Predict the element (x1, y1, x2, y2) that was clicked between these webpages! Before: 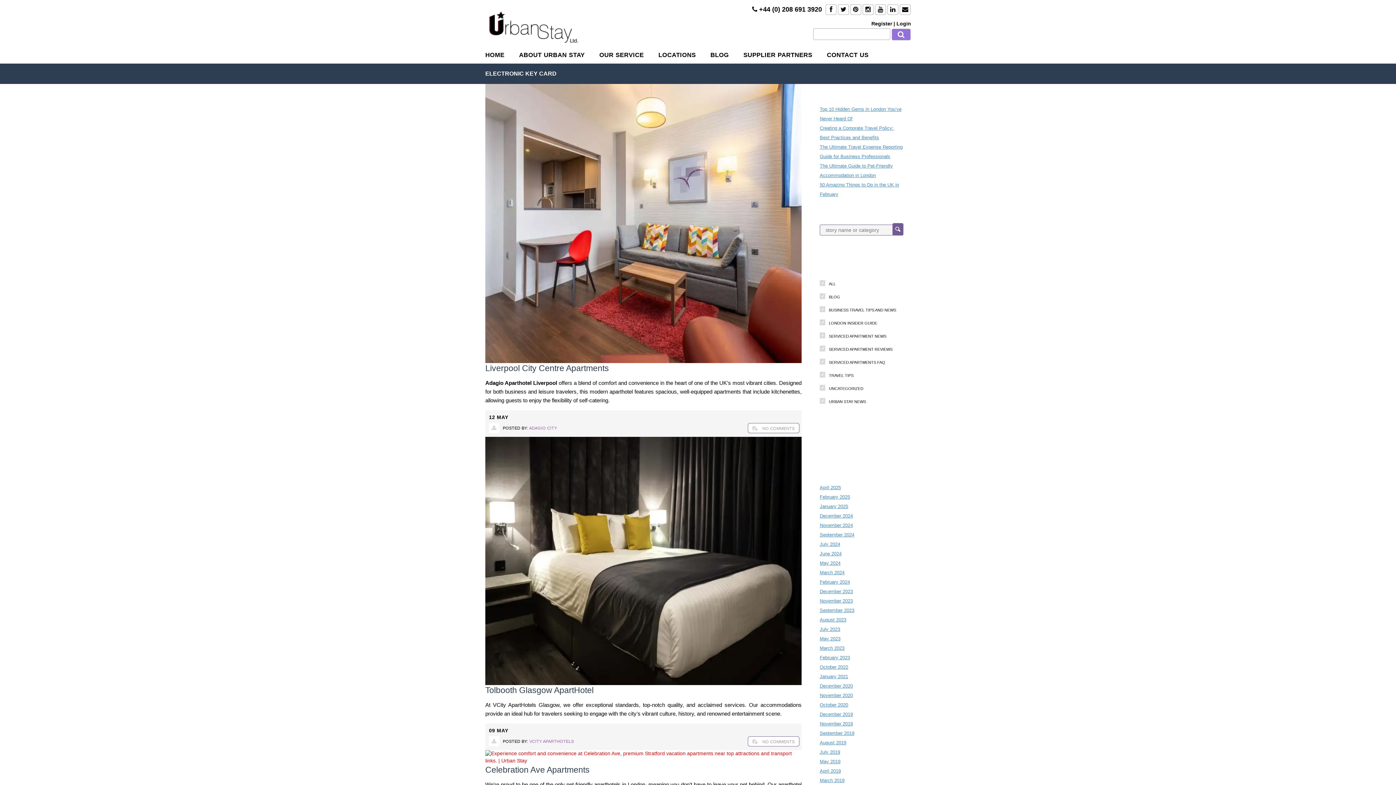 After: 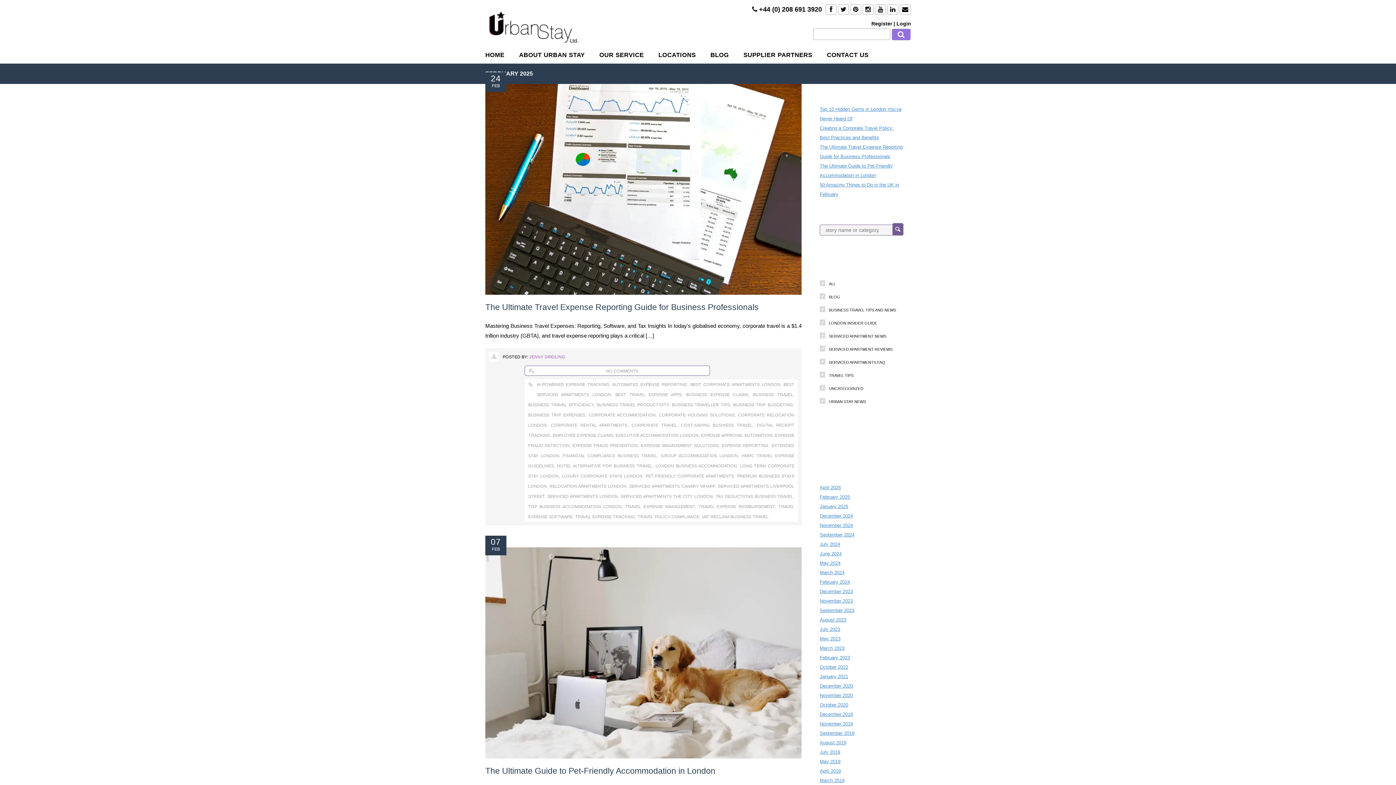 Action: bbox: (820, 494, 850, 500) label: February 2025